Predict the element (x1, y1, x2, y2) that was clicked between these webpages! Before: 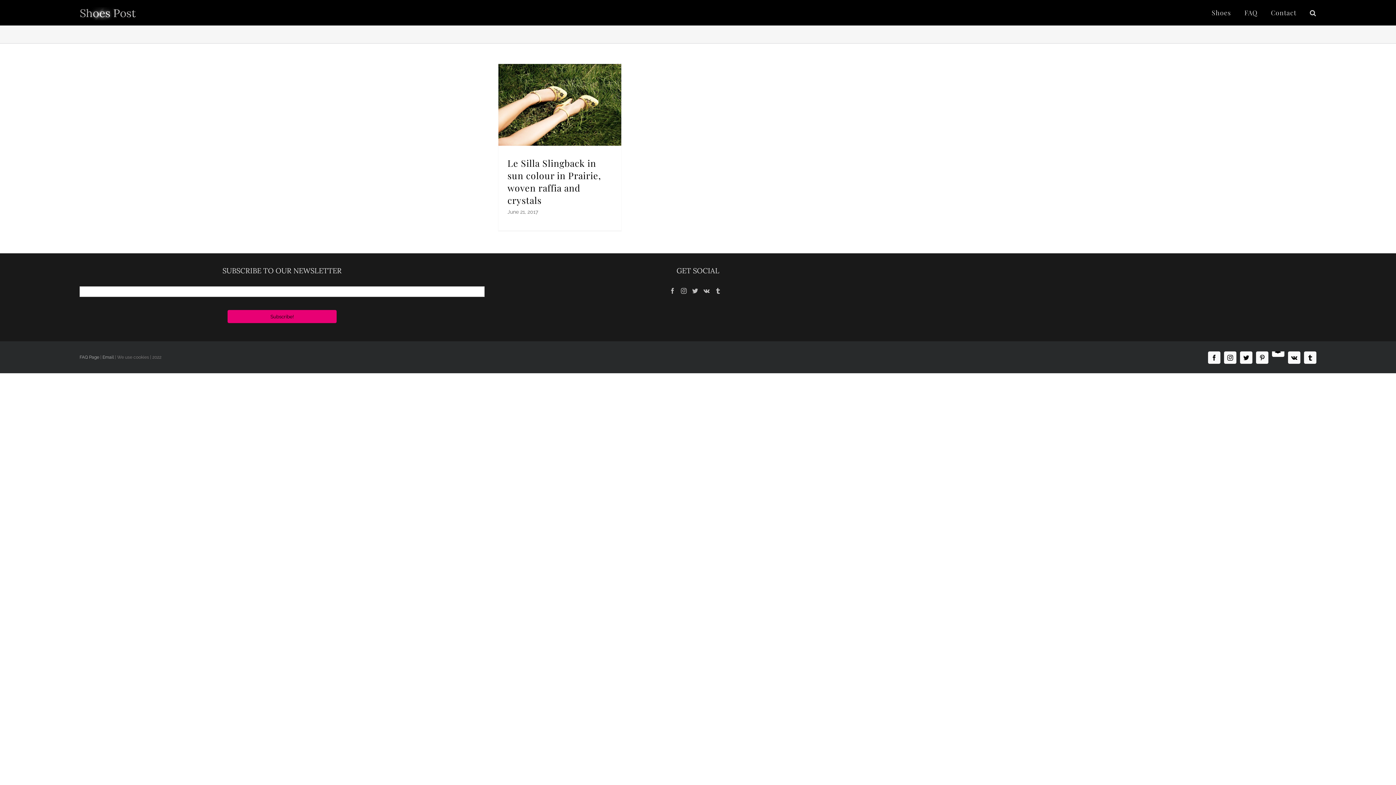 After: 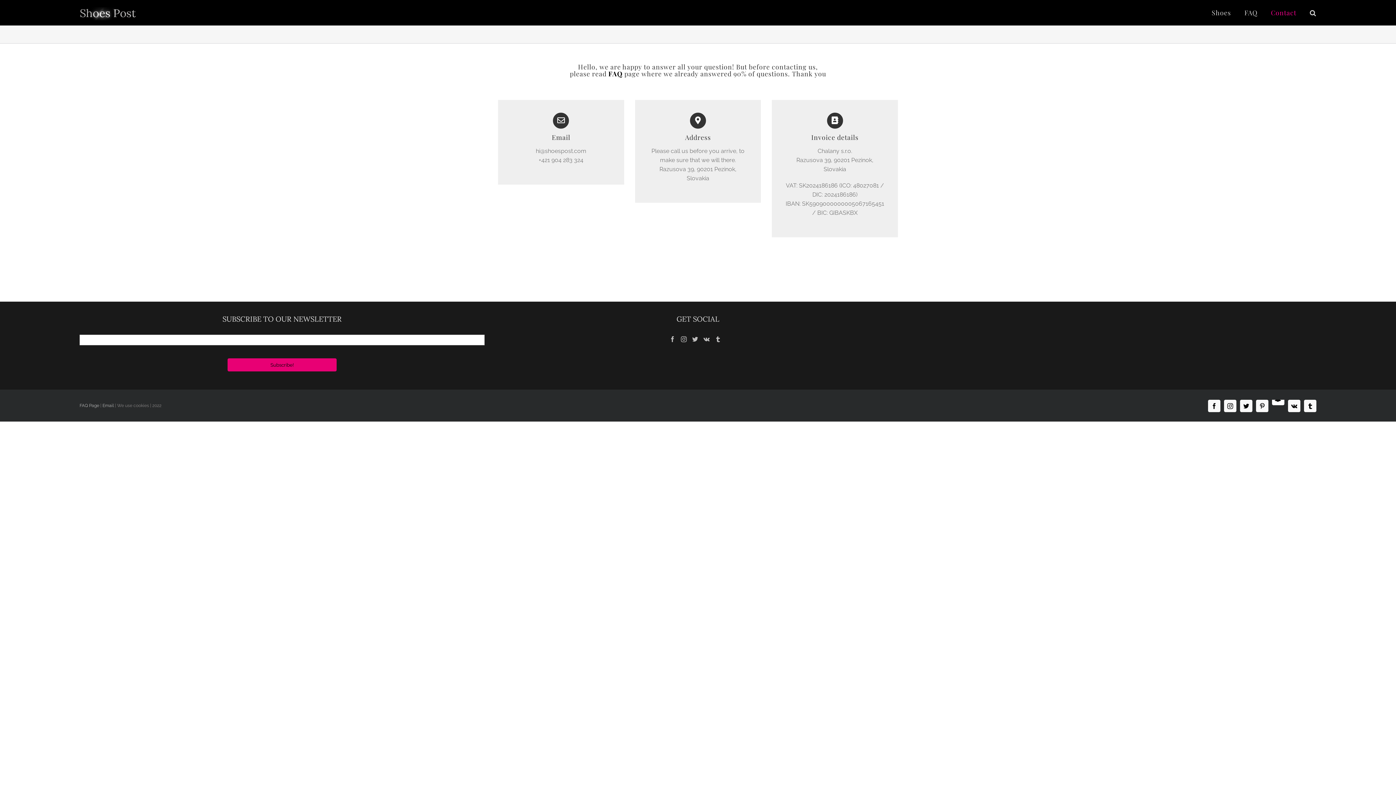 Action: label: Contact bbox: (1271, 3, 1296, 21)